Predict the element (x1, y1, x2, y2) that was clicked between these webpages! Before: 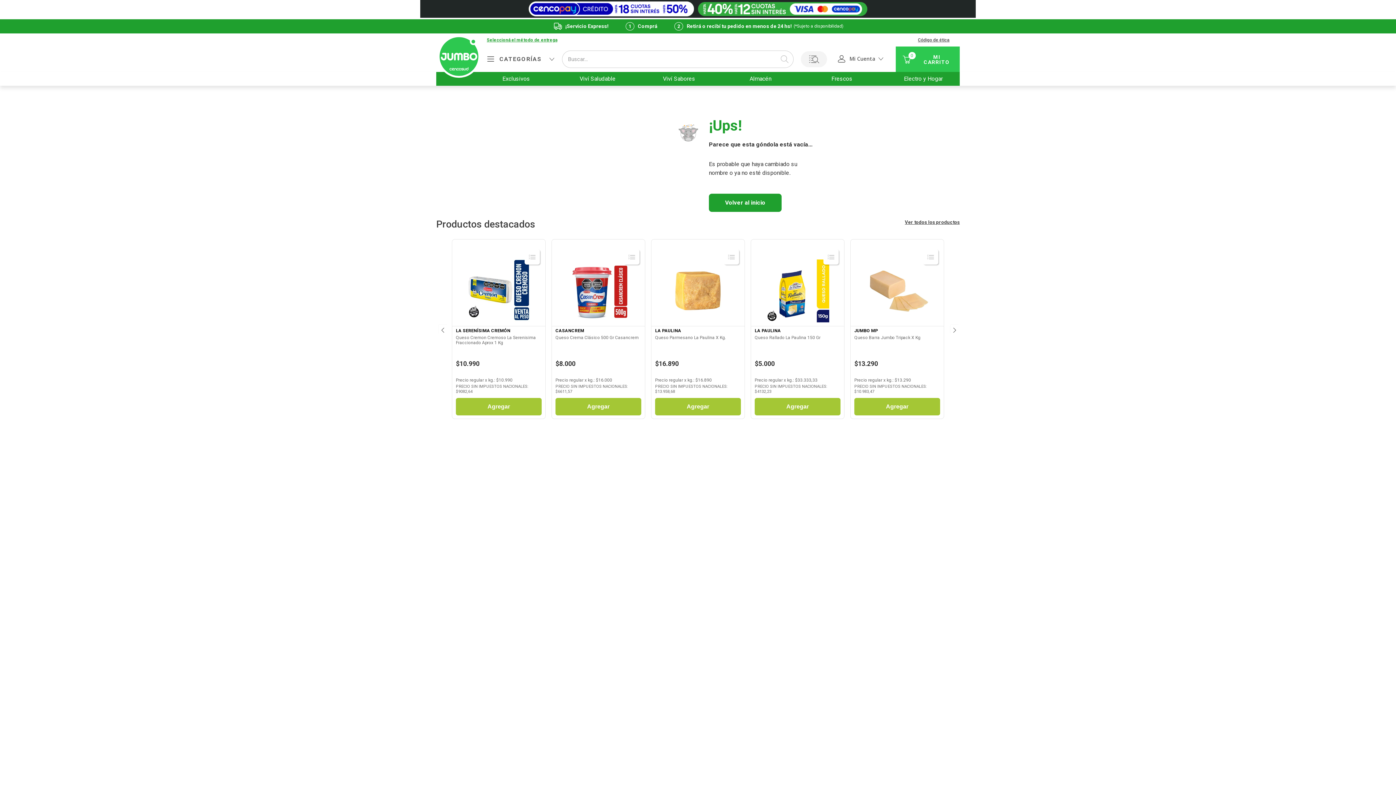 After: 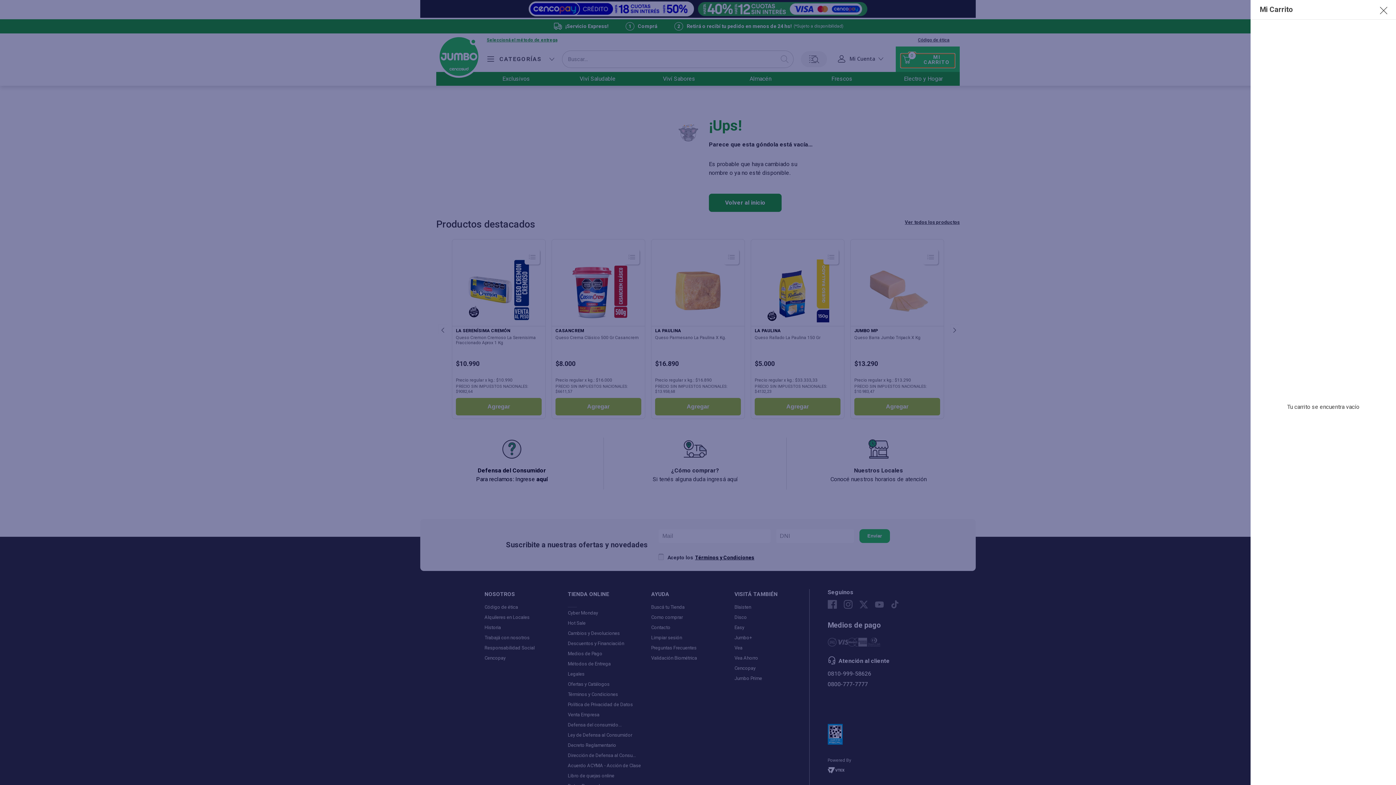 Action: label: 0 bbox: (900, 53, 955, 67)